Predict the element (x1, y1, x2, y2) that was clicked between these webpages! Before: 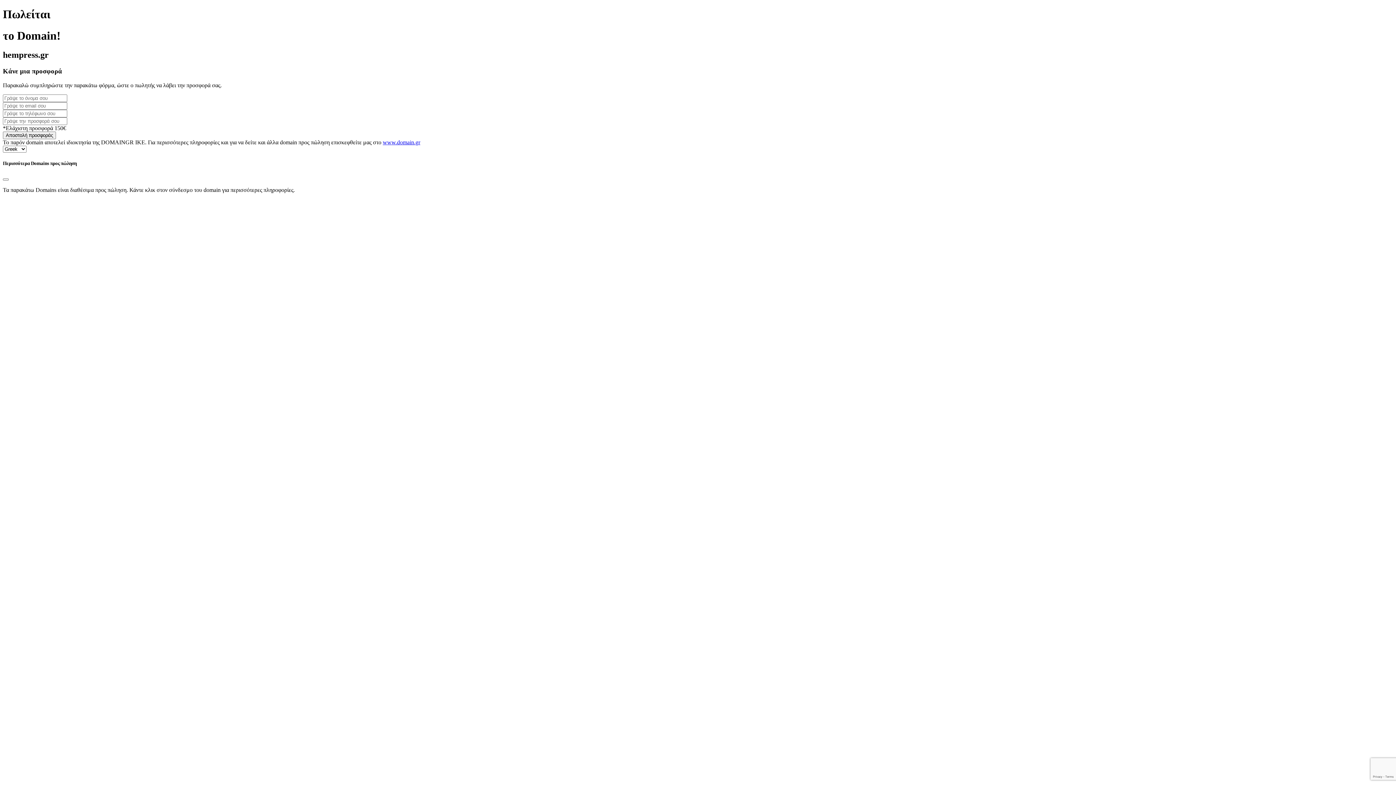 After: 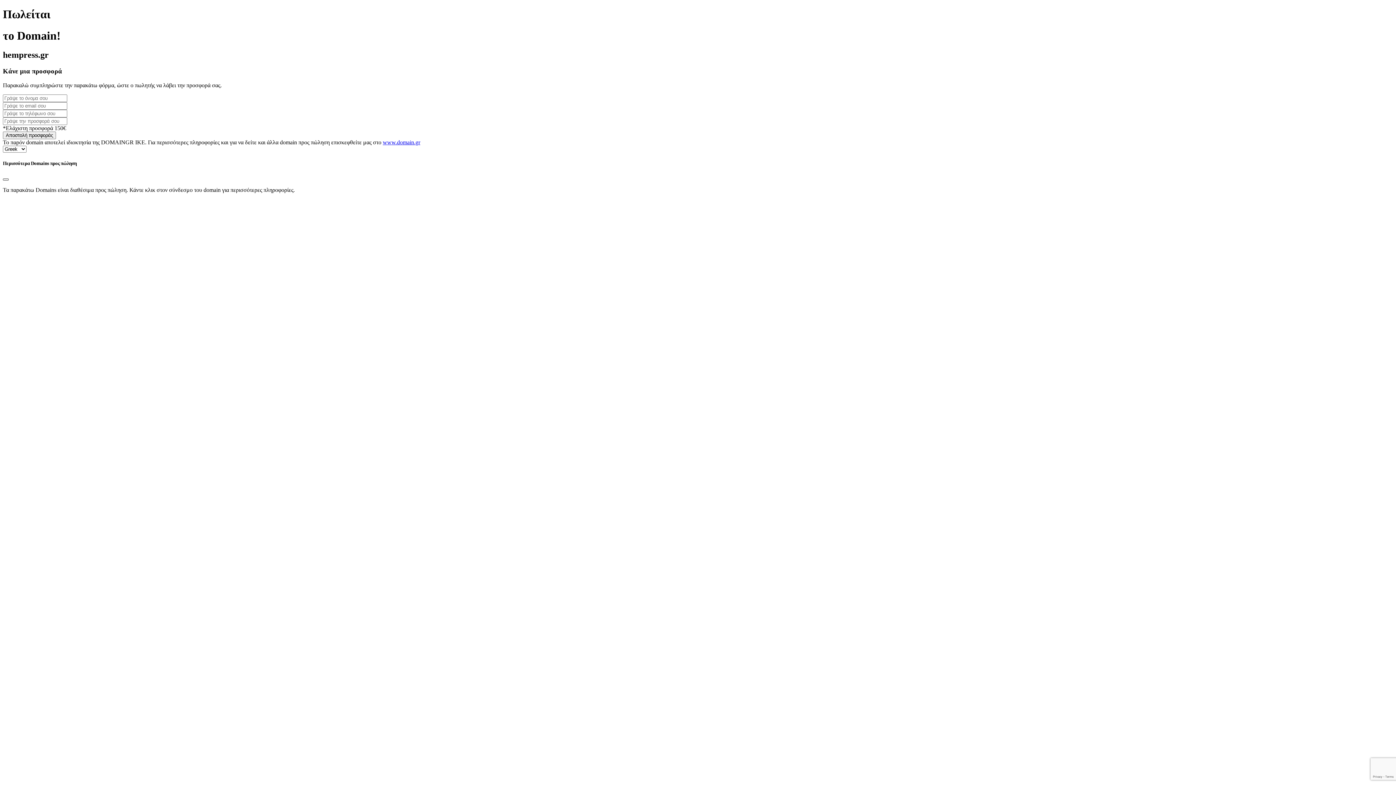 Action: bbox: (2, 178, 8, 180) label: Close